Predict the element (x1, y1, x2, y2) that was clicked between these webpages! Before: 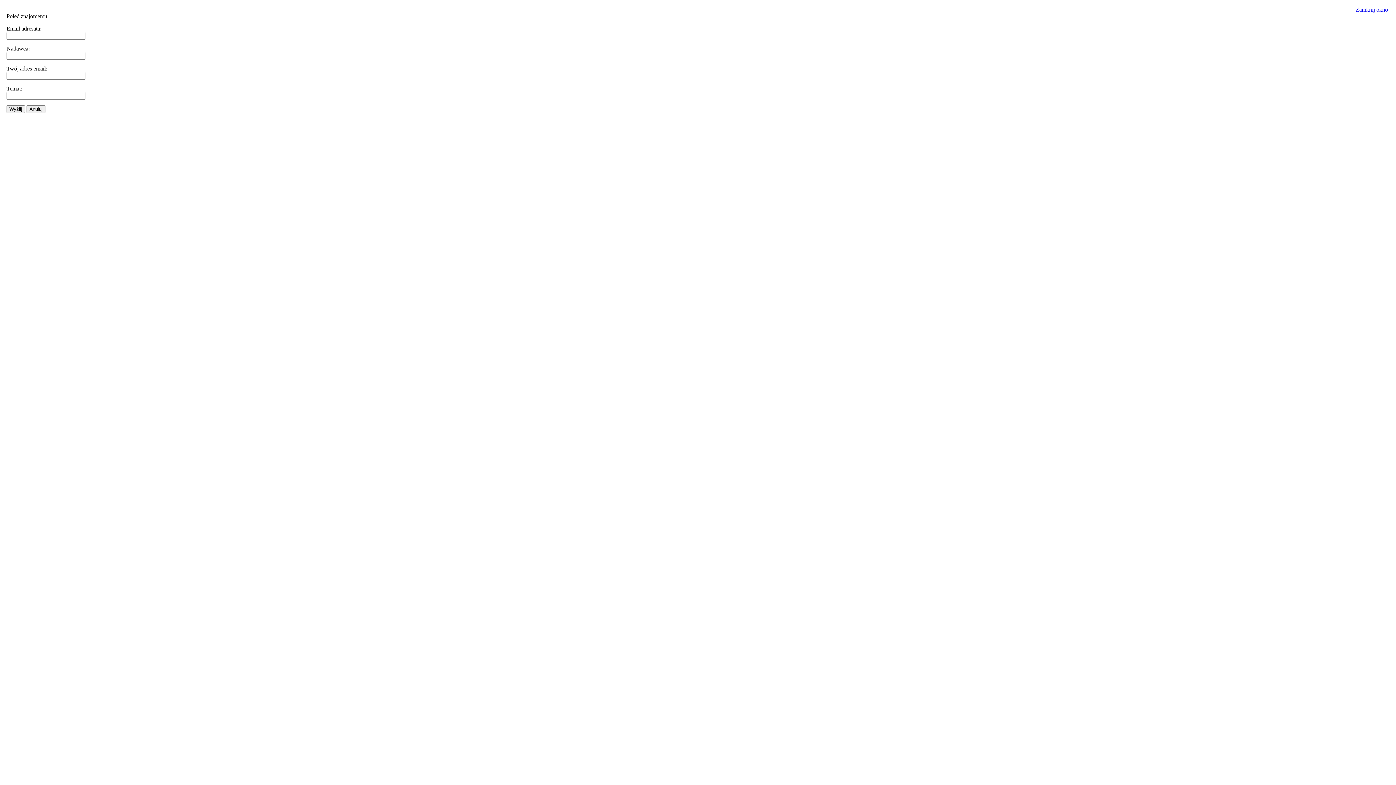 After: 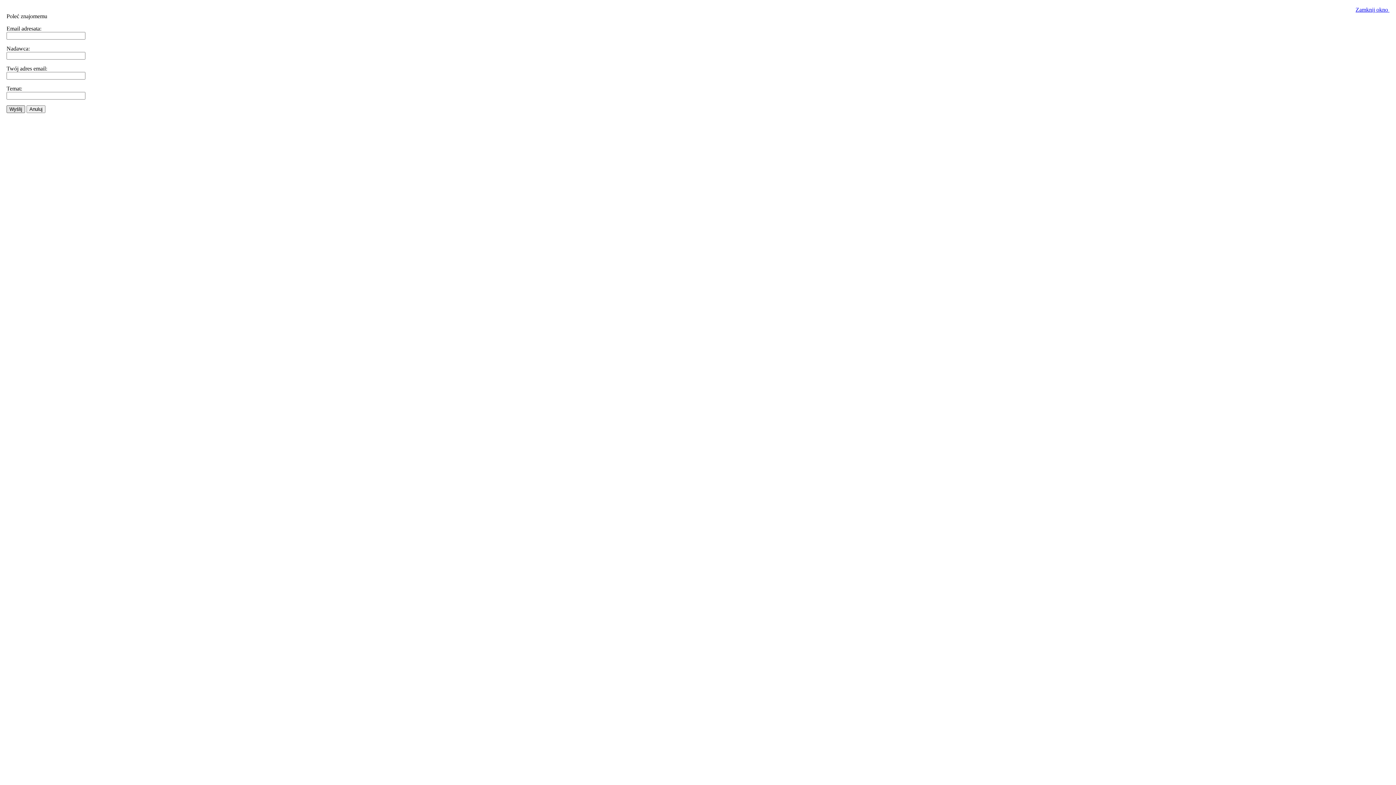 Action: bbox: (6, 105, 25, 113) label: Wyślij